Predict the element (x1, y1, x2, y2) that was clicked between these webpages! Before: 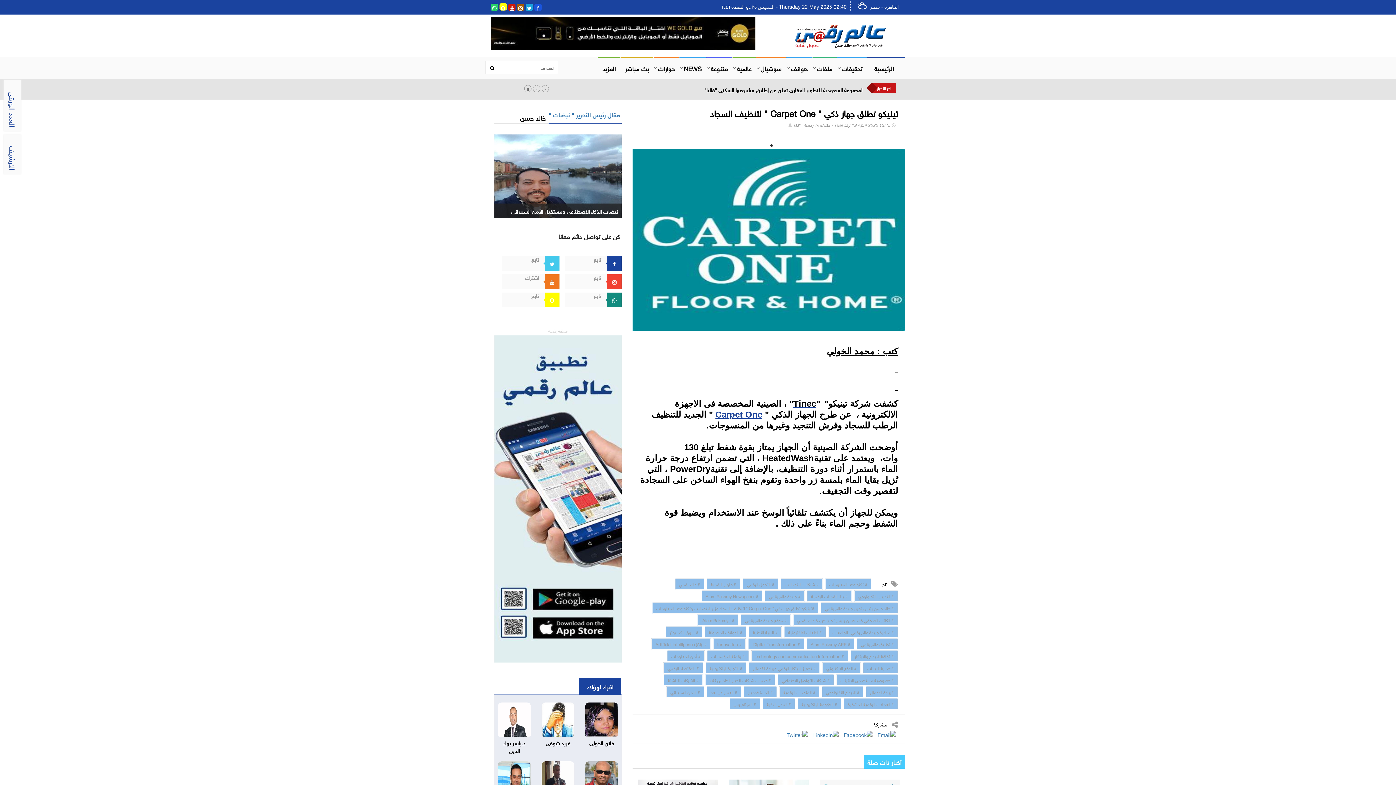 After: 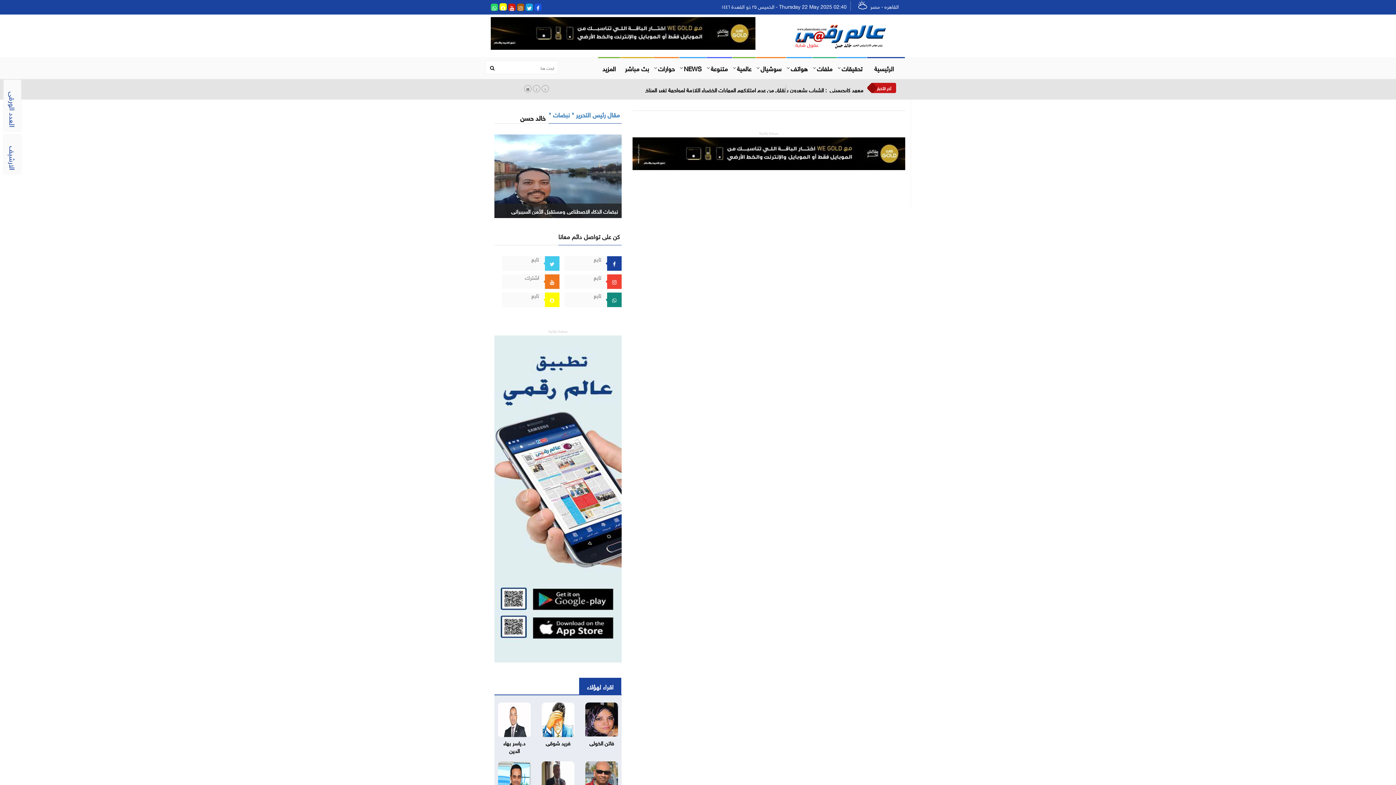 Action: bbox: (751, 650, 848, 661) label: # technology and communication Information